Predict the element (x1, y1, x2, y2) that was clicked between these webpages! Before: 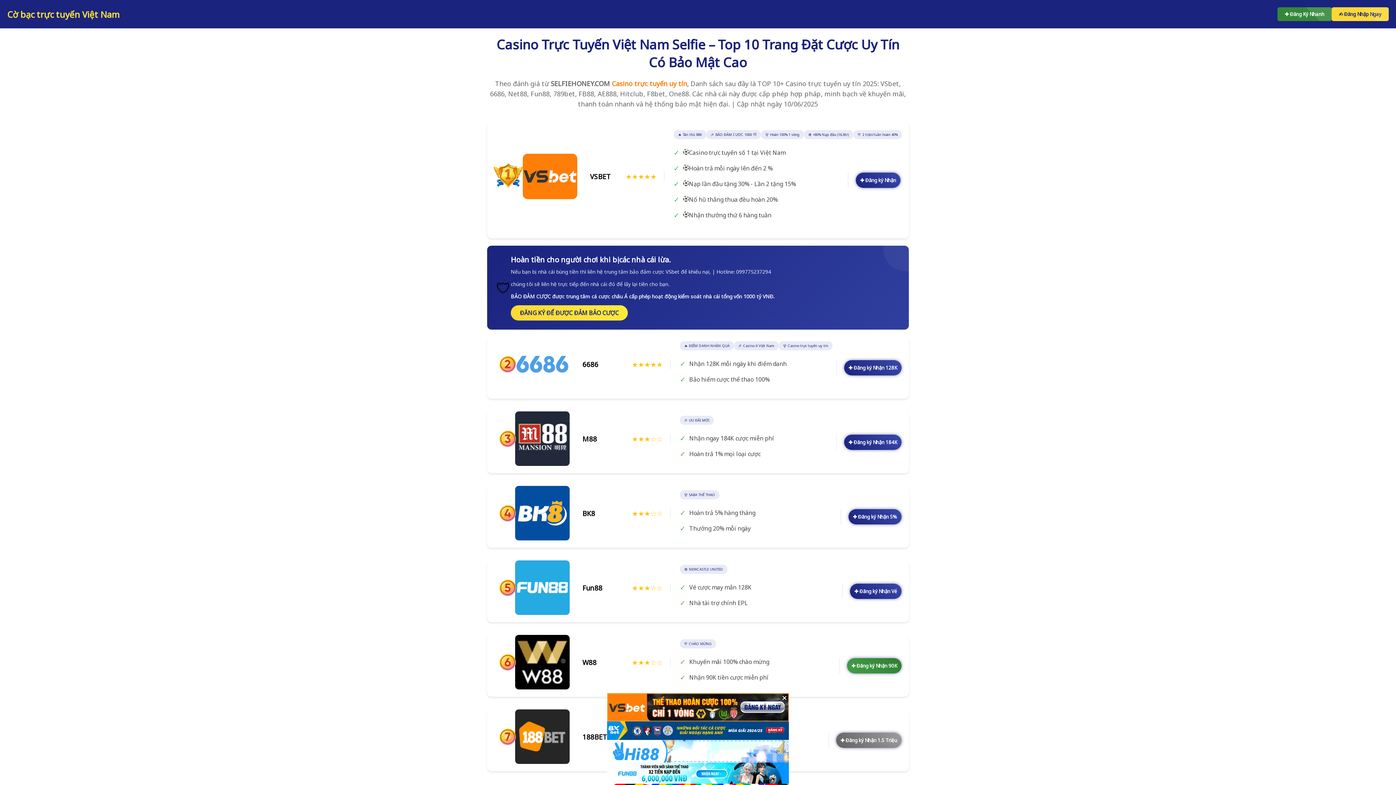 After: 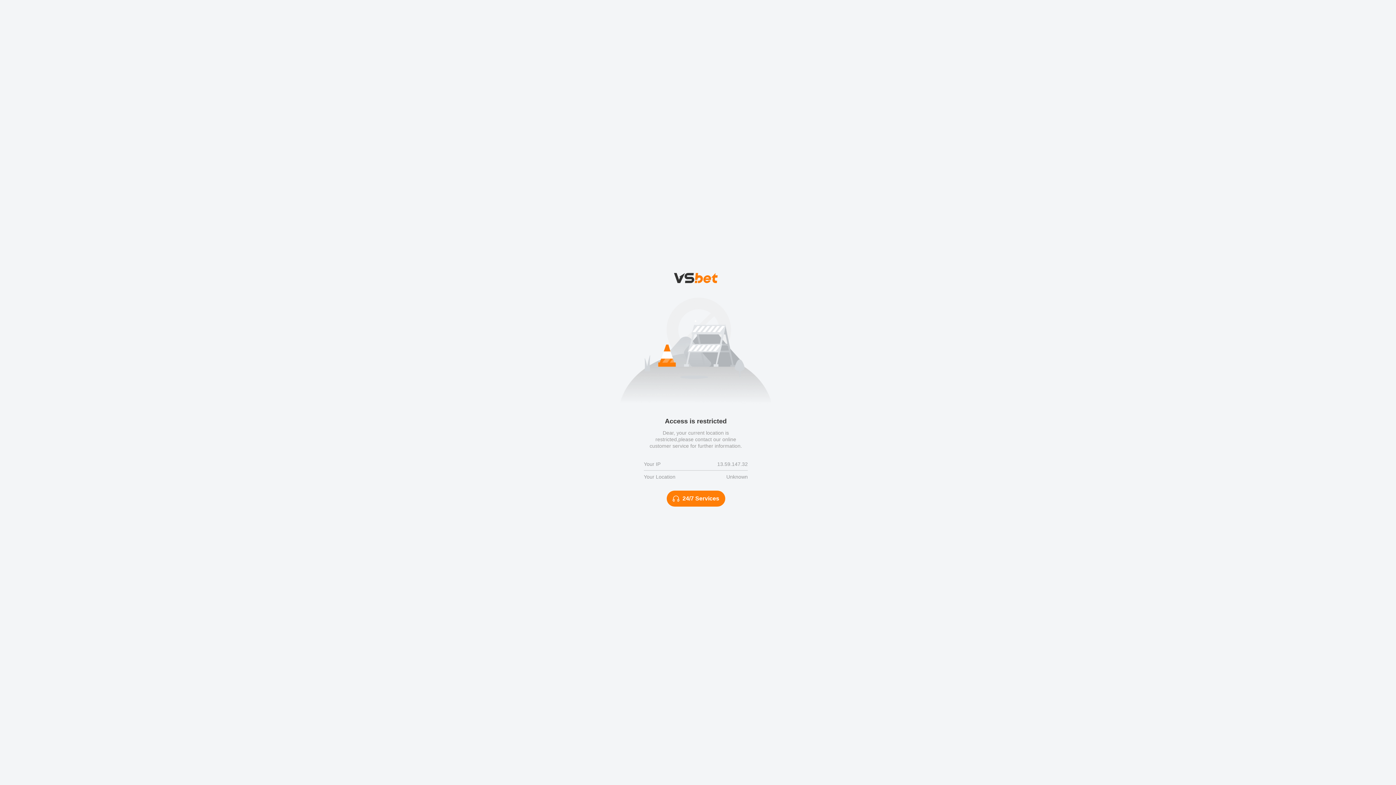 Action: bbox: (856, 172, 900, 187) label: ✚ Đăng ký Nhận